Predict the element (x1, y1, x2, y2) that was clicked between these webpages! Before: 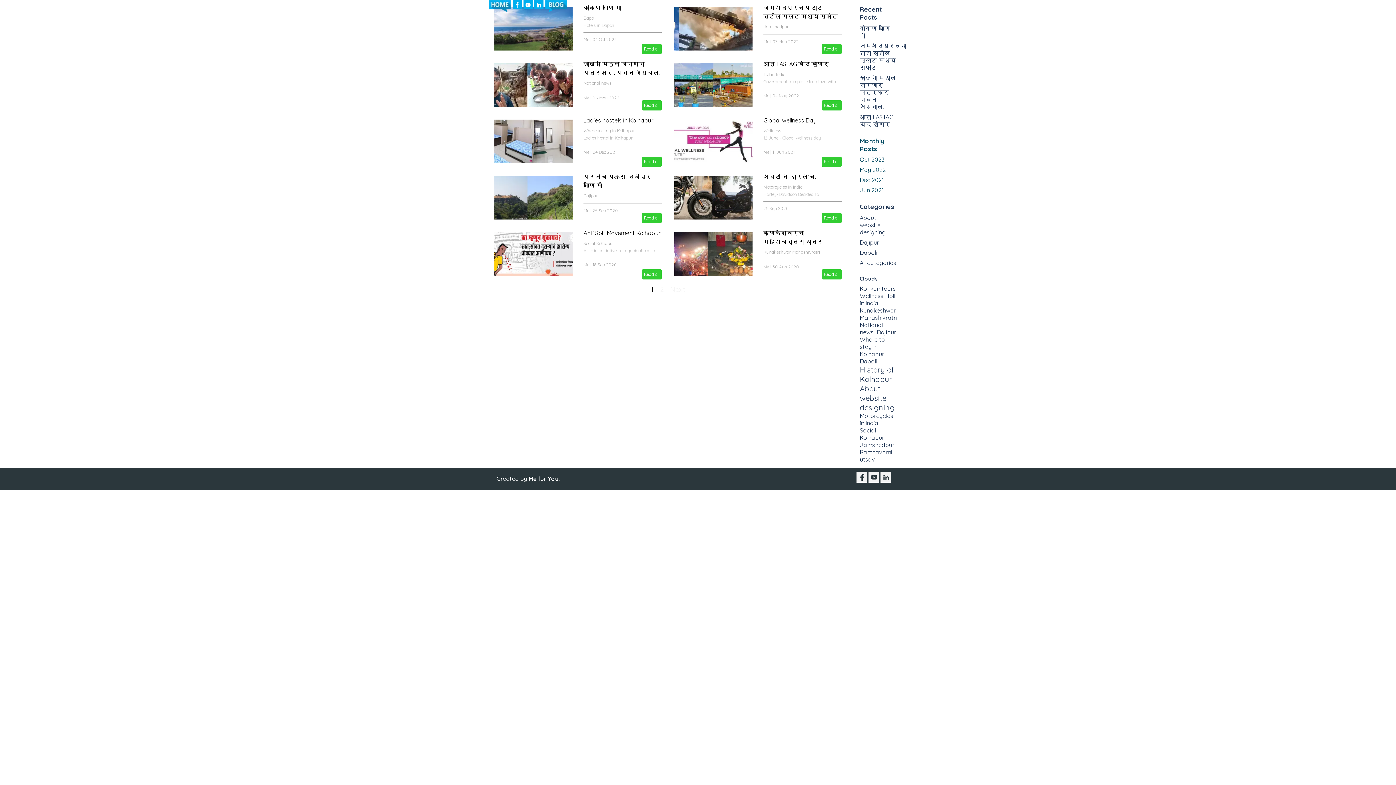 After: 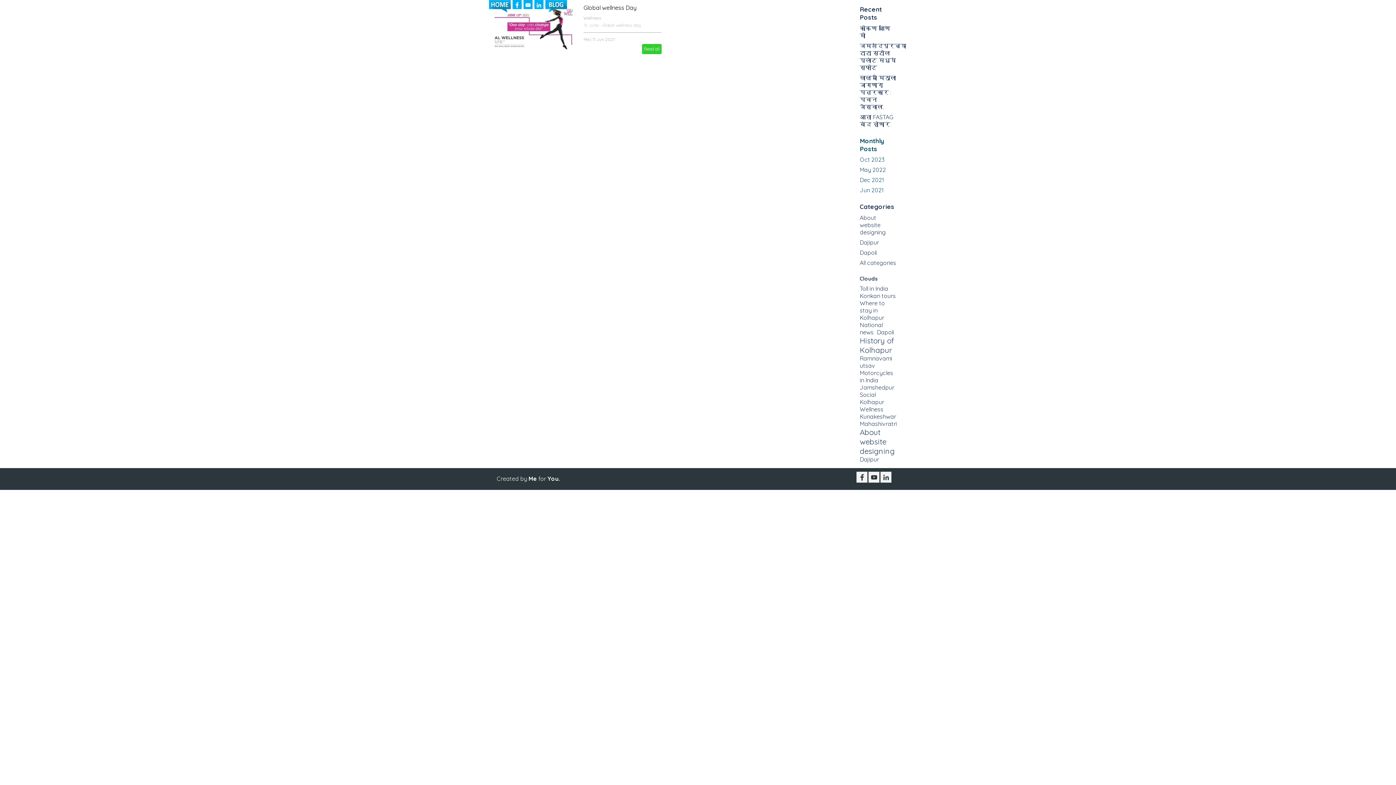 Action: bbox: (860, 186, 884, 193) label: Jun 2021